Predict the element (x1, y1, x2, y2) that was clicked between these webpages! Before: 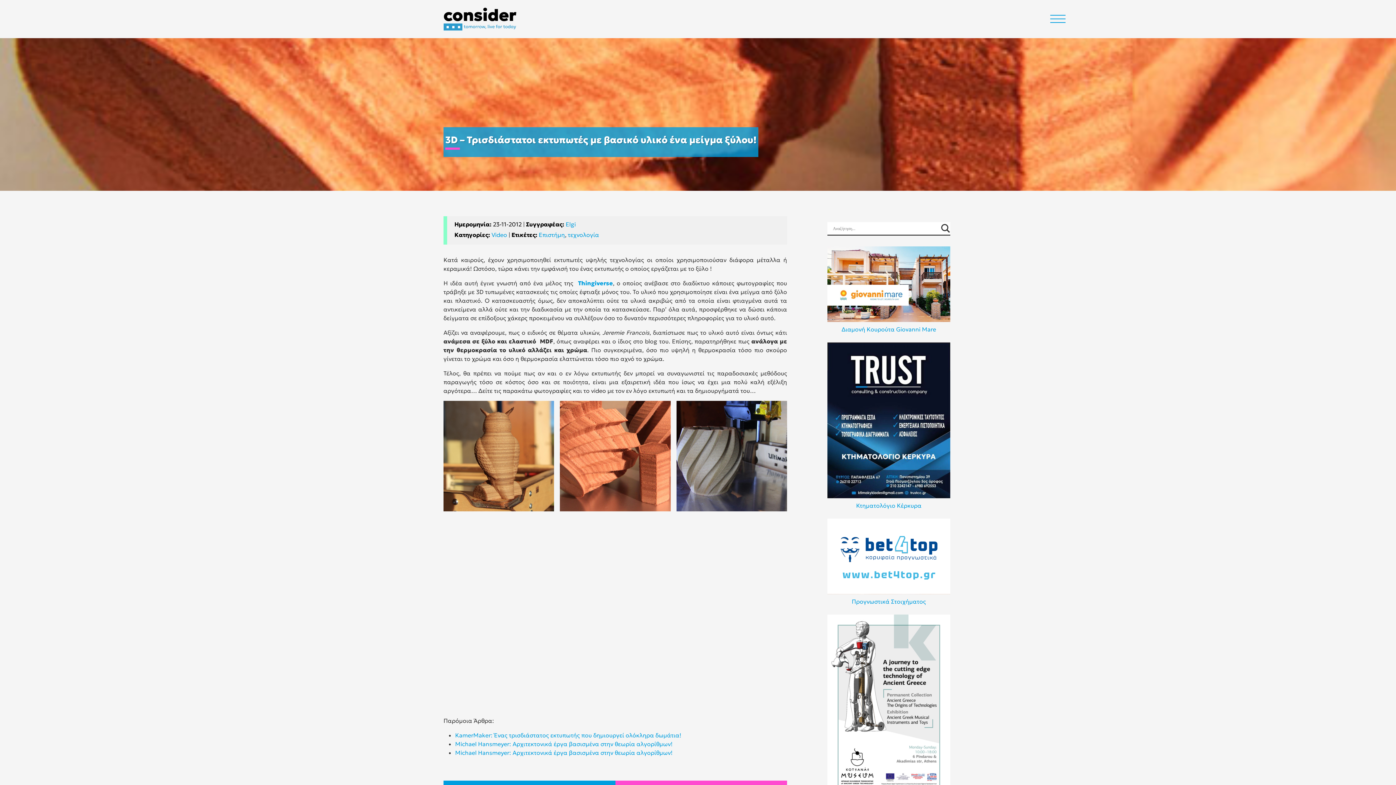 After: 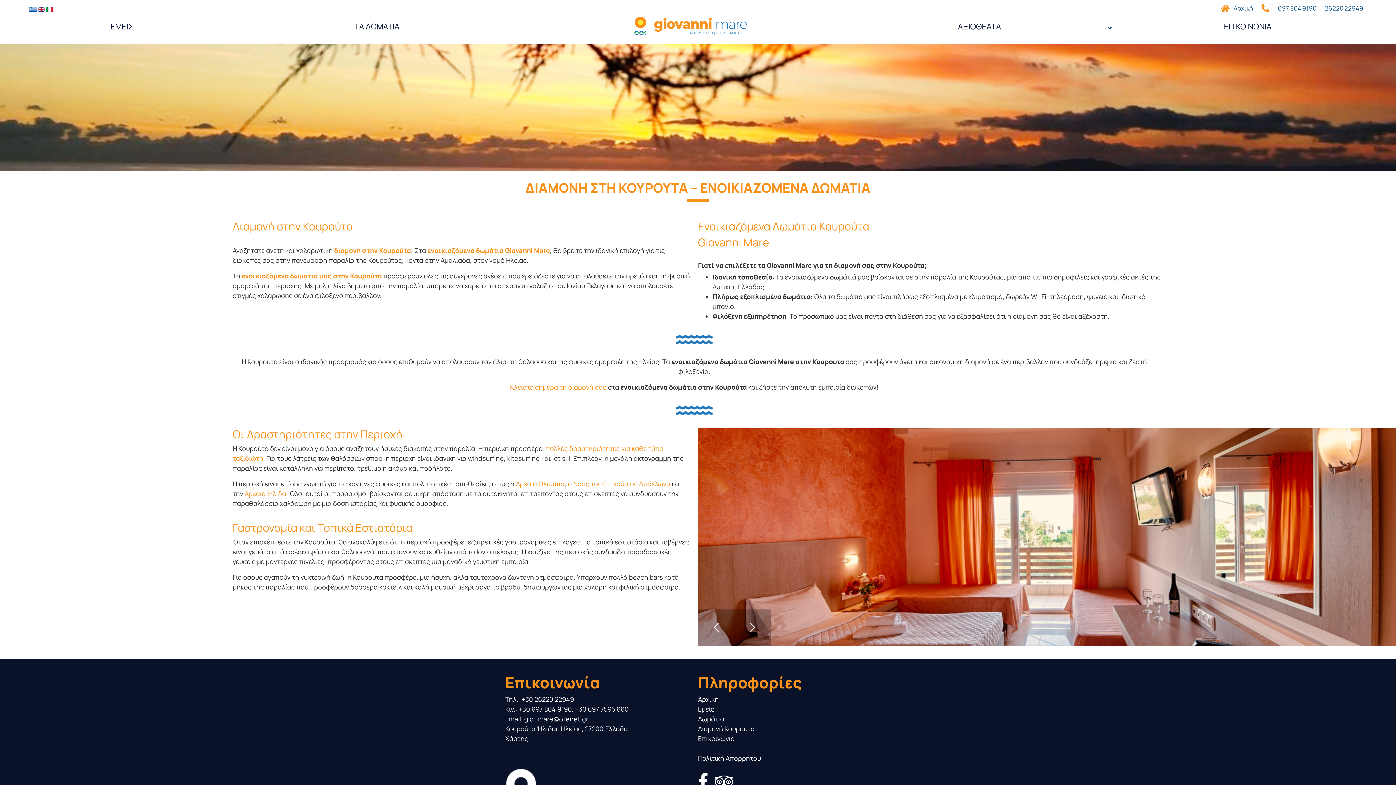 Action: label: Διαμονή Κουρούτα Giovanni Mare bbox: (827, 322, 950, 336)